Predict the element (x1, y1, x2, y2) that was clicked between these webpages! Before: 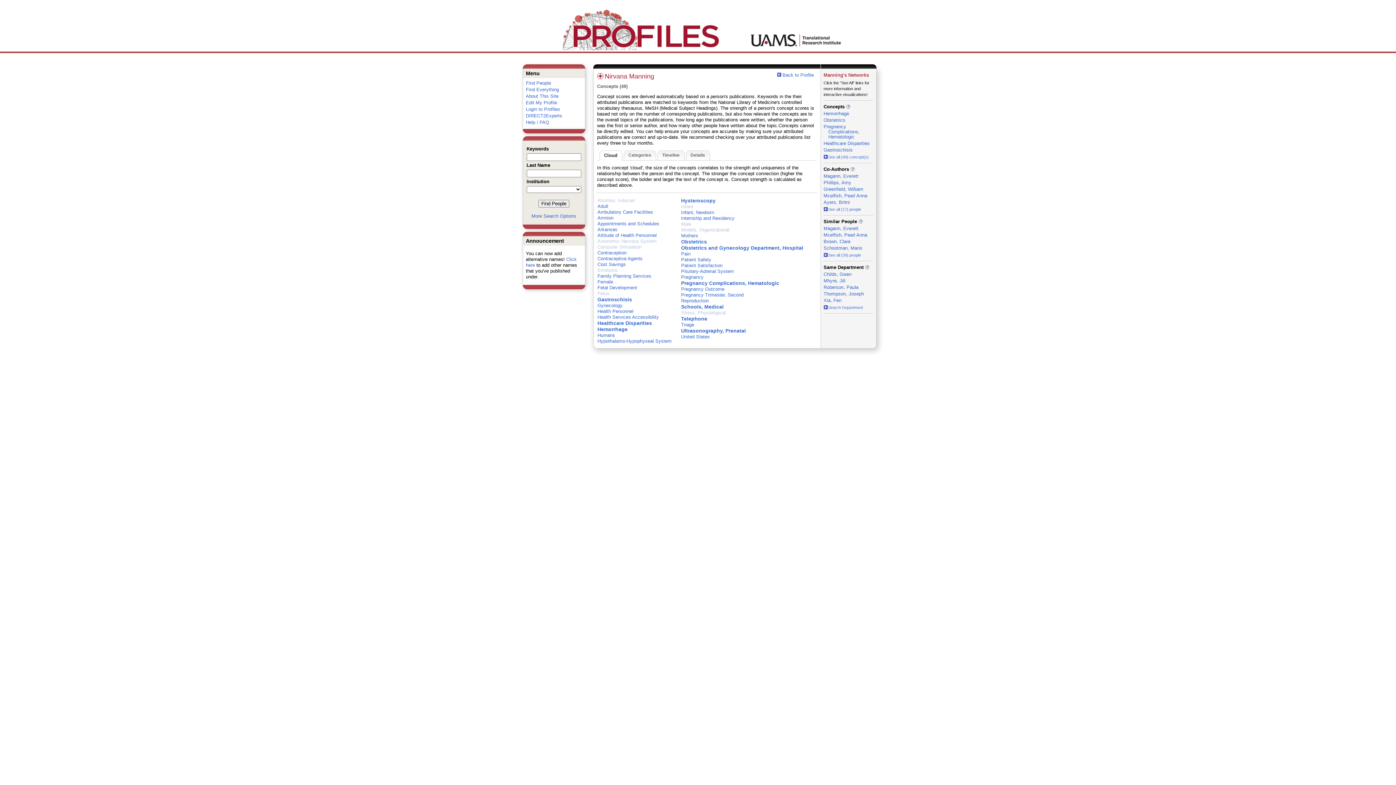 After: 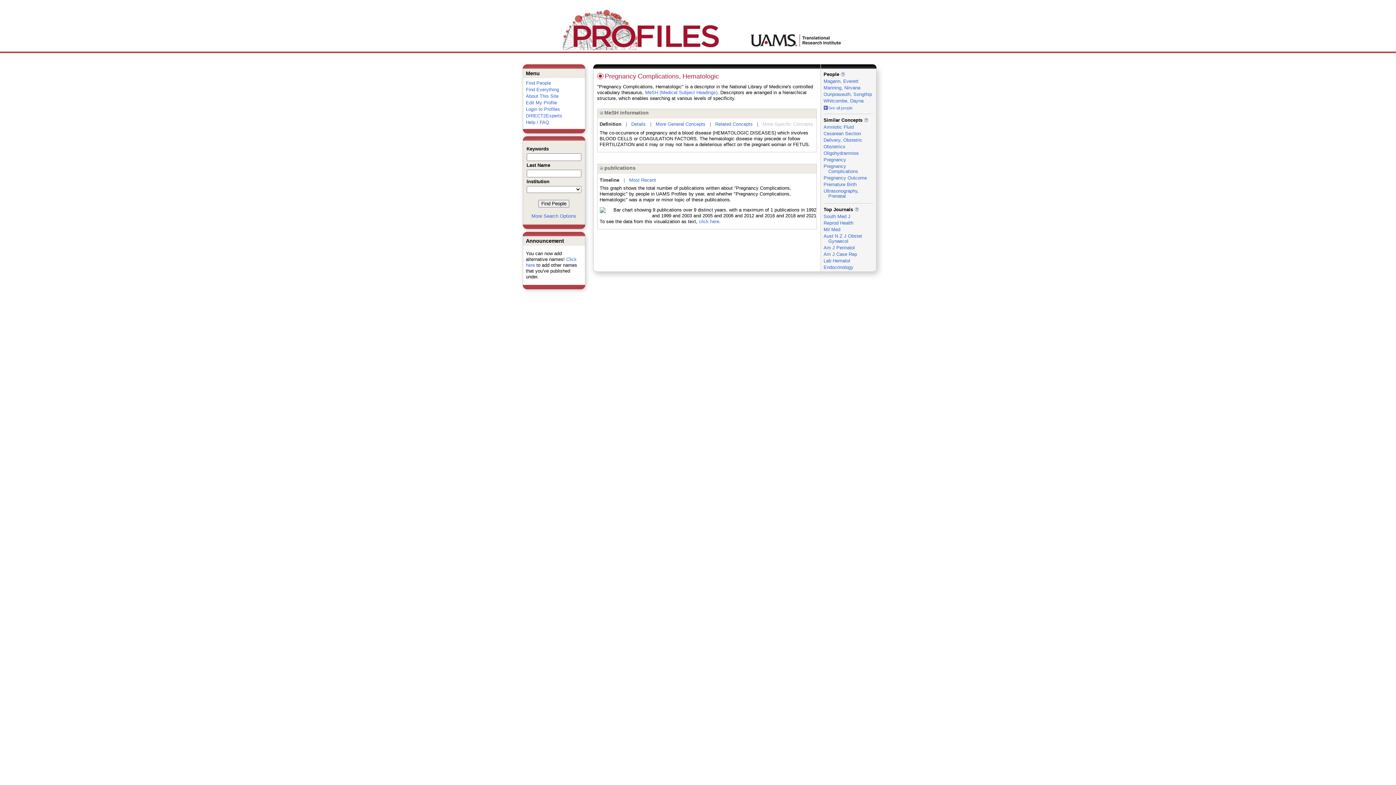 Action: label: Pregnancy Complications, Hematologic bbox: (823, 124, 859, 139)